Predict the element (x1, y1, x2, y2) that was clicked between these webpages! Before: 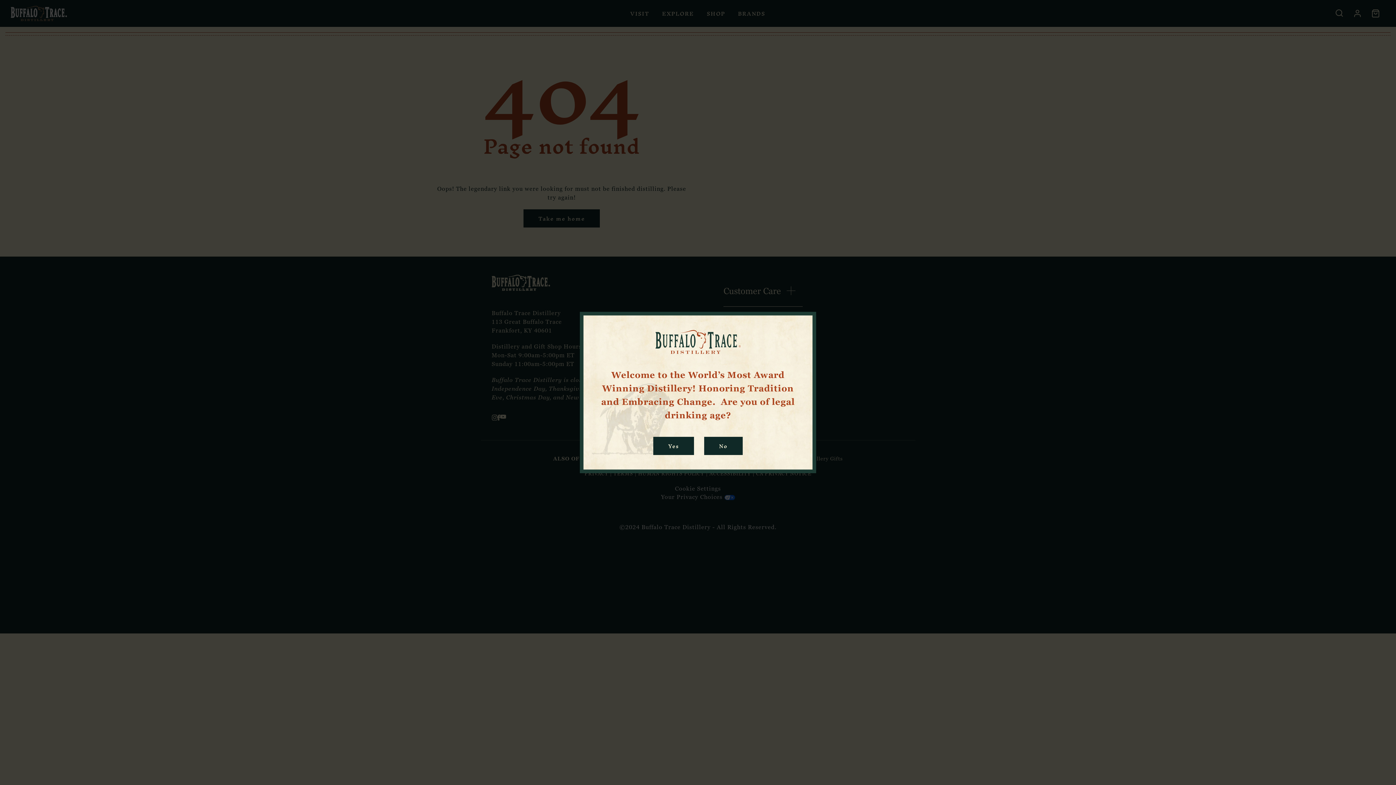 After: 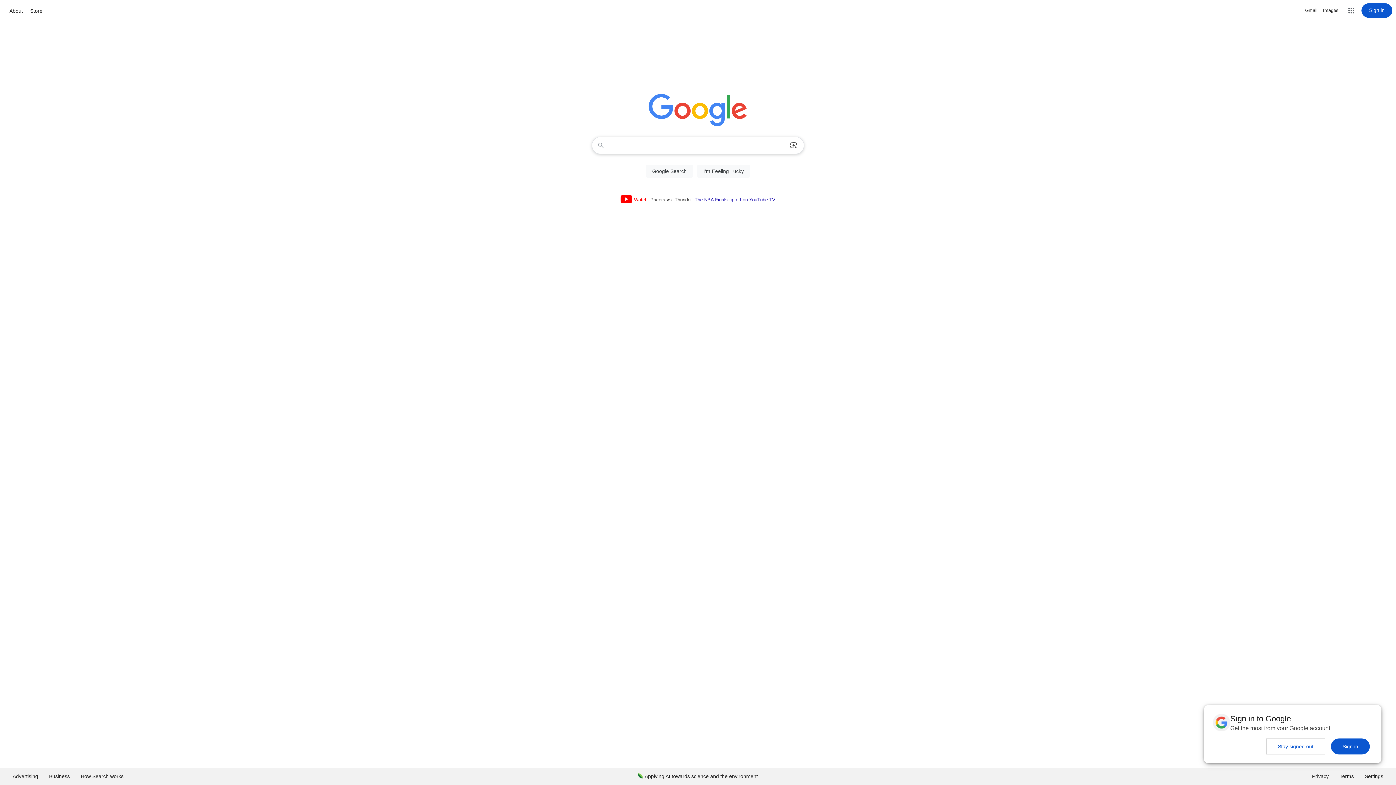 Action: bbox: (704, 436, 742, 455) label: No